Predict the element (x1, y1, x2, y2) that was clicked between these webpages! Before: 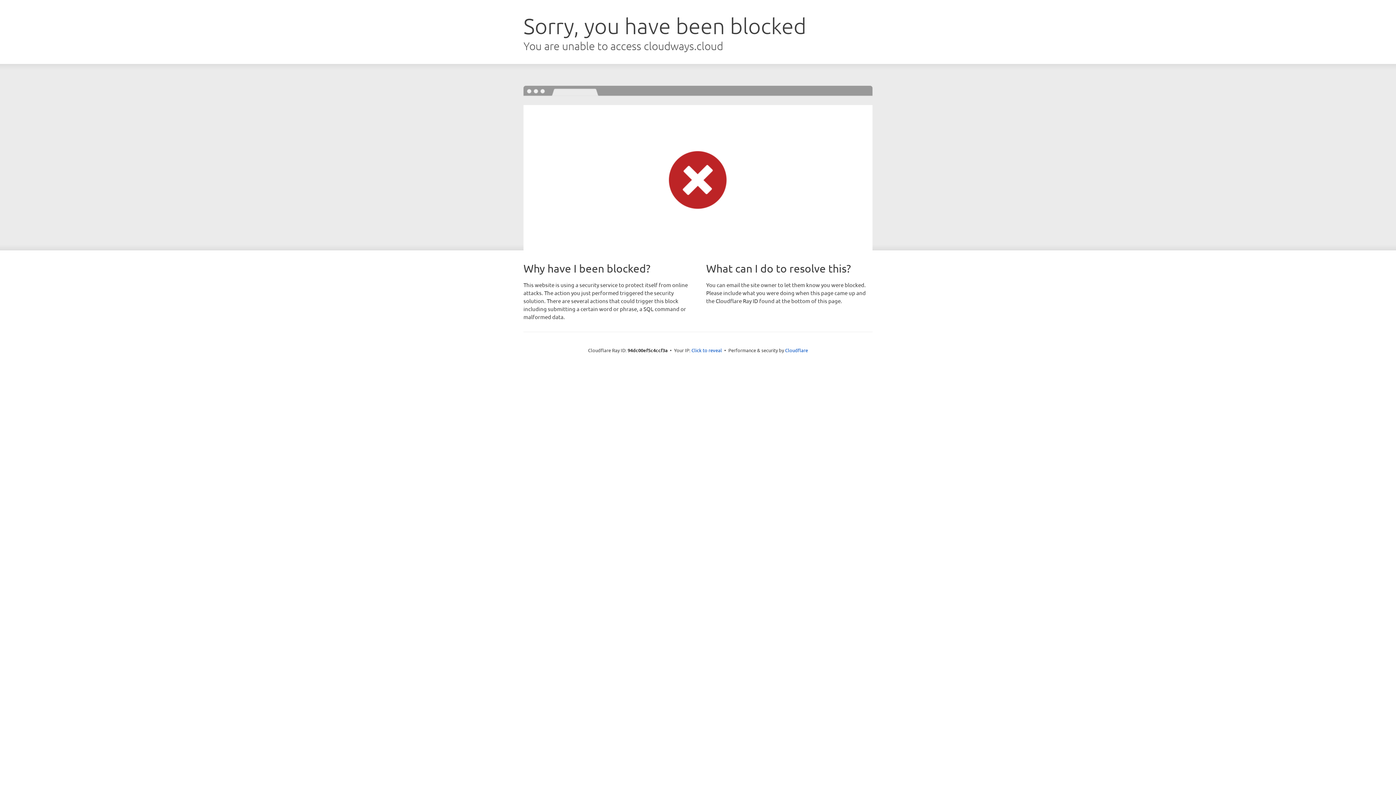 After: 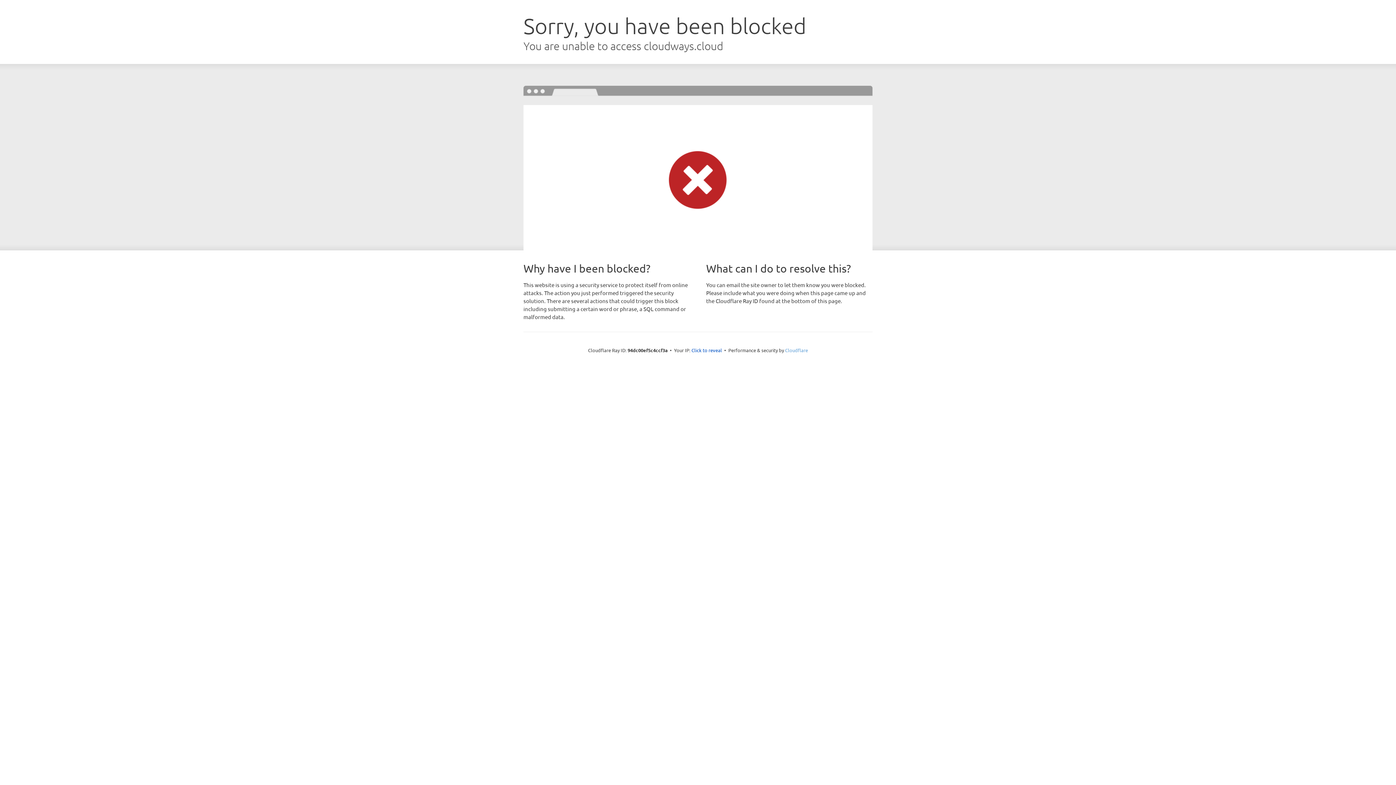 Action: label: Cloudflare bbox: (785, 347, 808, 353)